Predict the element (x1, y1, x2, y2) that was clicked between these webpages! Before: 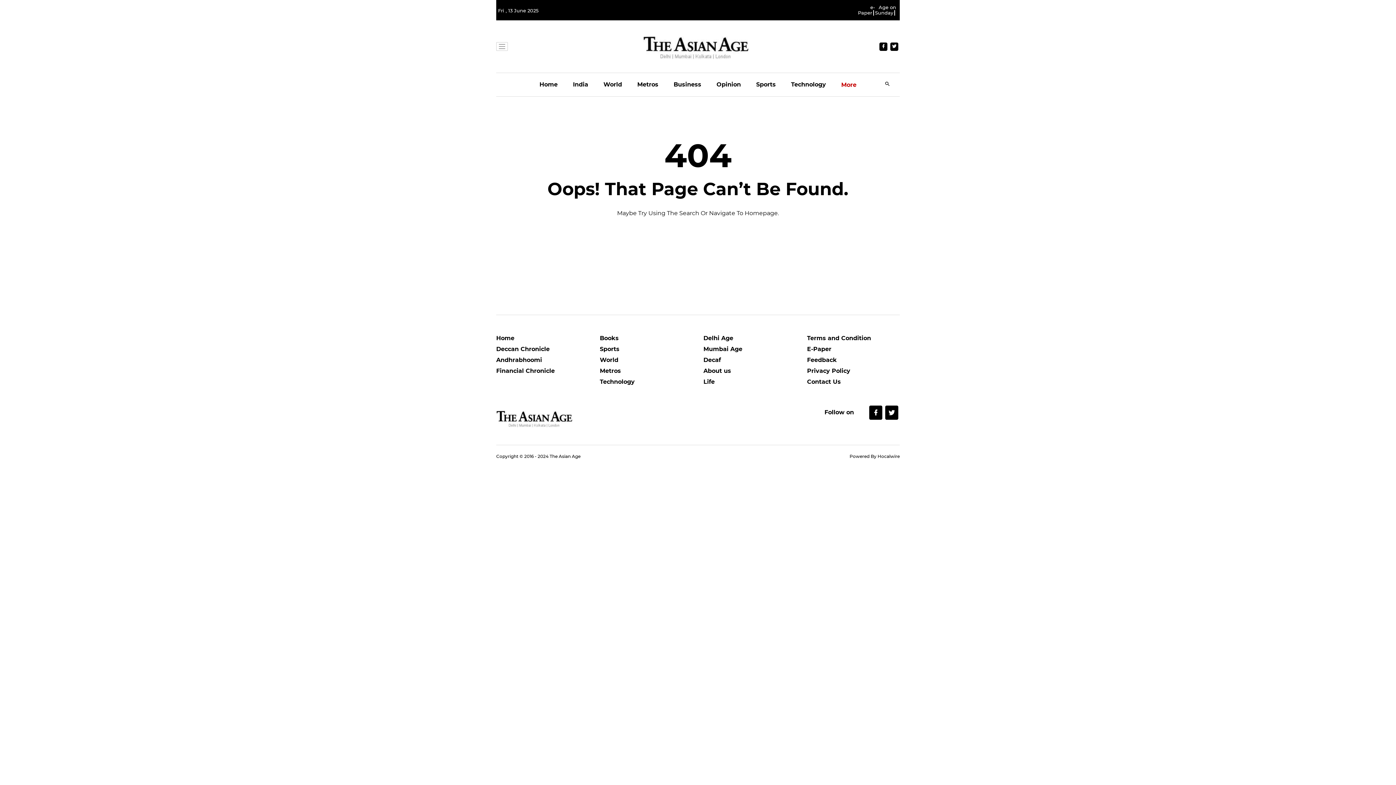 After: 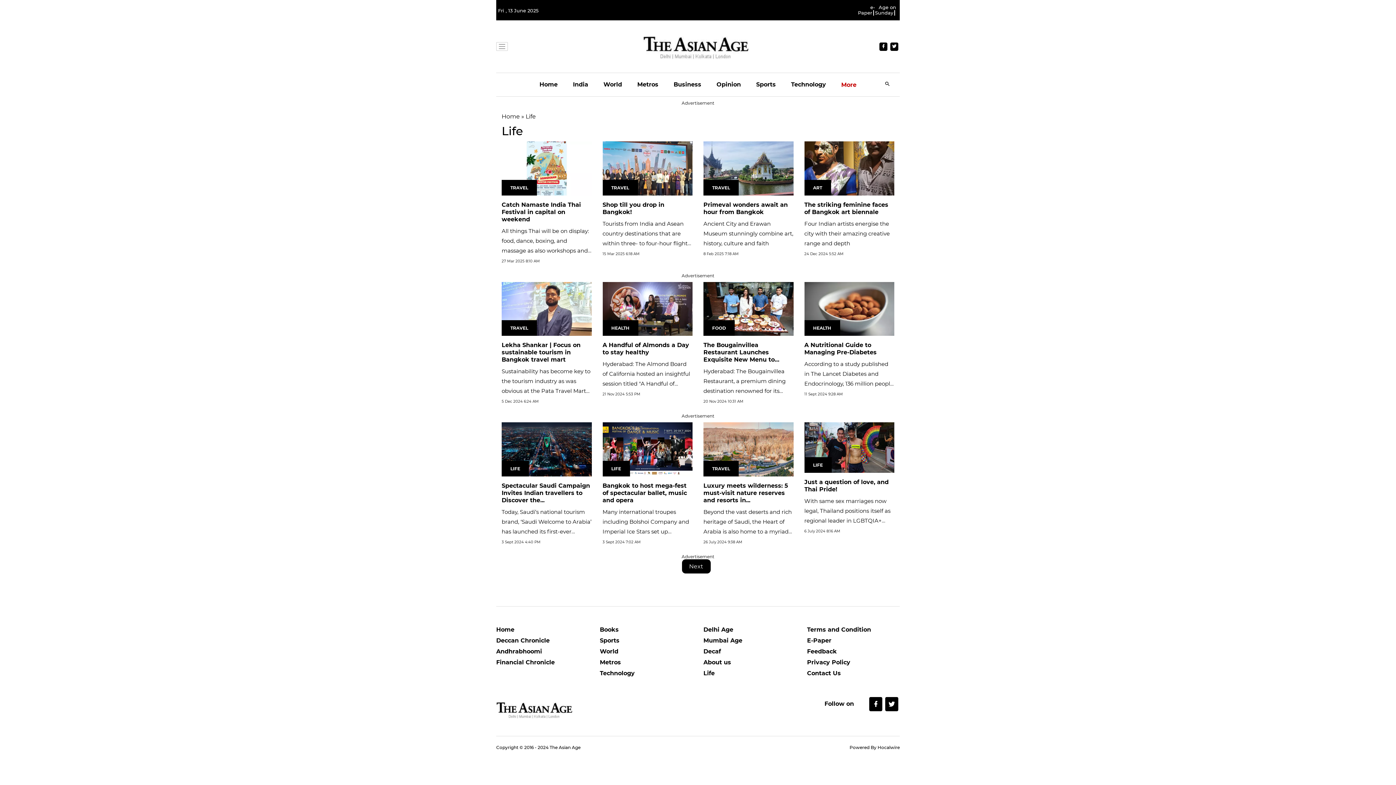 Action: label: Life bbox: (703, 378, 796, 389)